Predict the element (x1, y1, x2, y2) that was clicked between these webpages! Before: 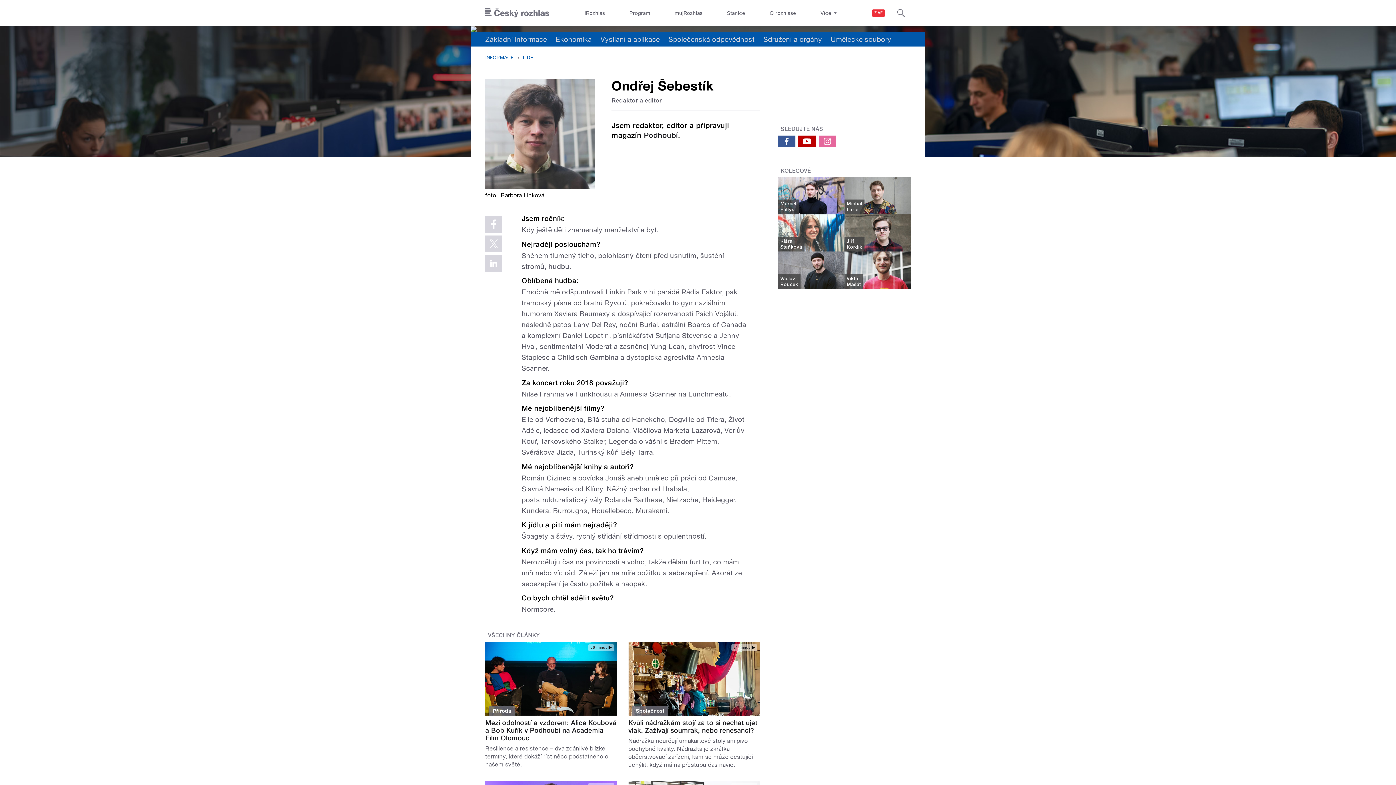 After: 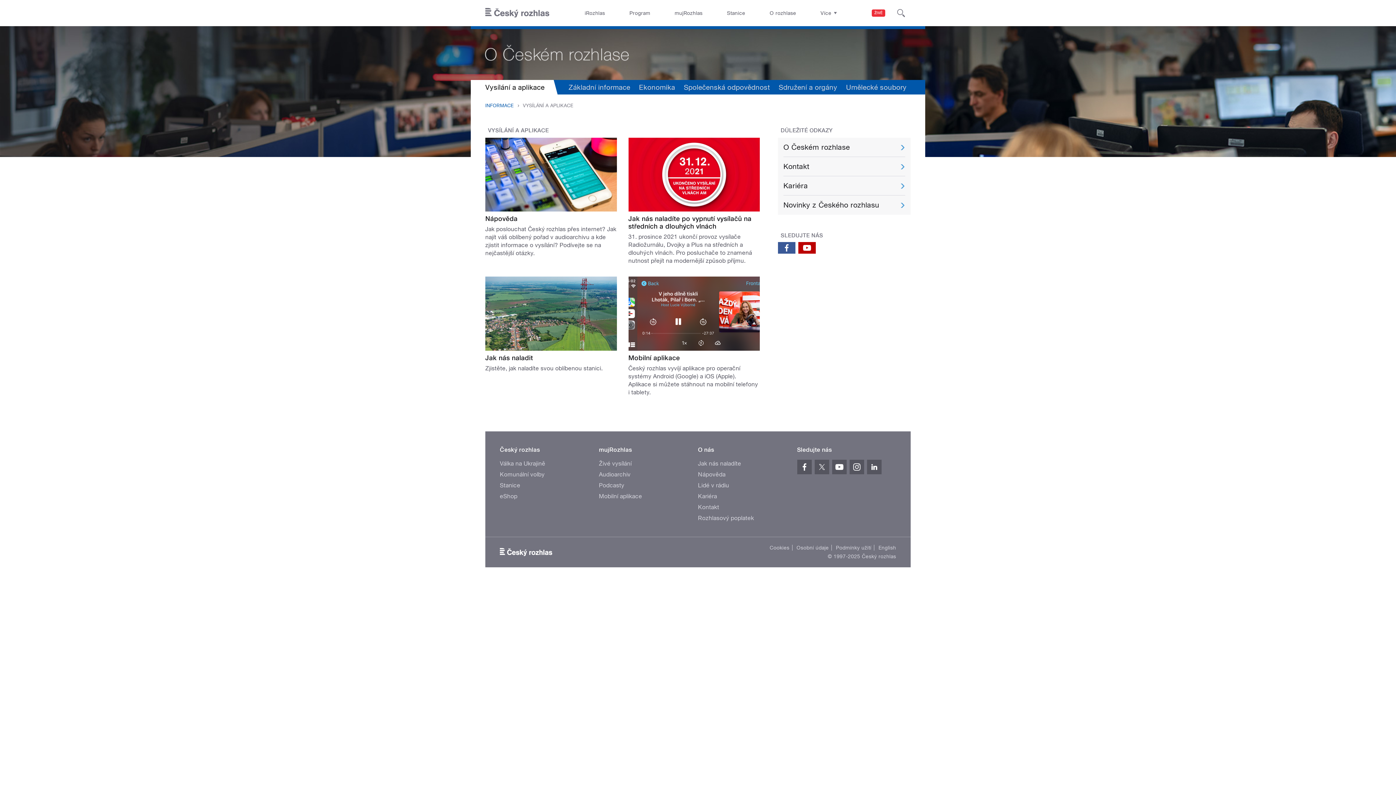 Action: bbox: (596, 32, 664, 46) label: Vysílání a aplikace